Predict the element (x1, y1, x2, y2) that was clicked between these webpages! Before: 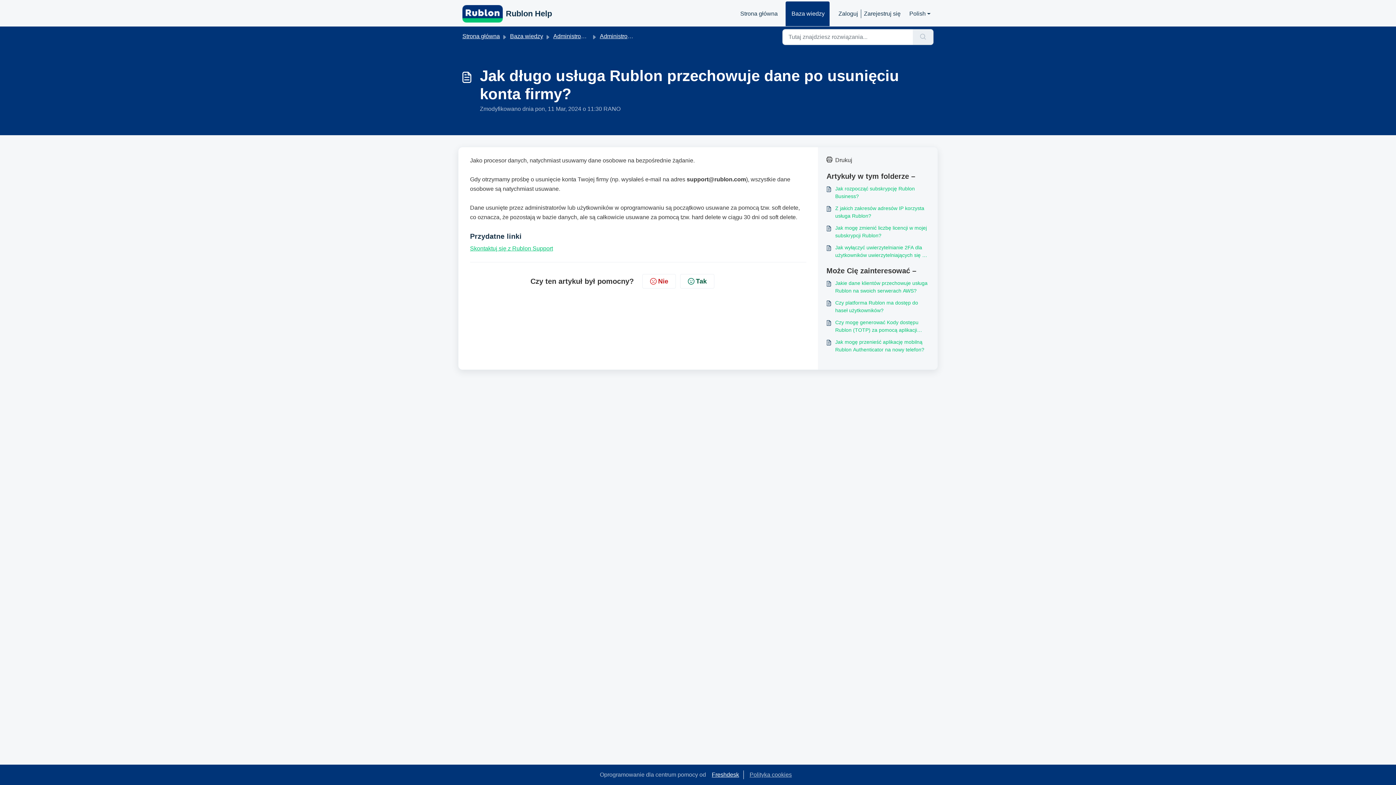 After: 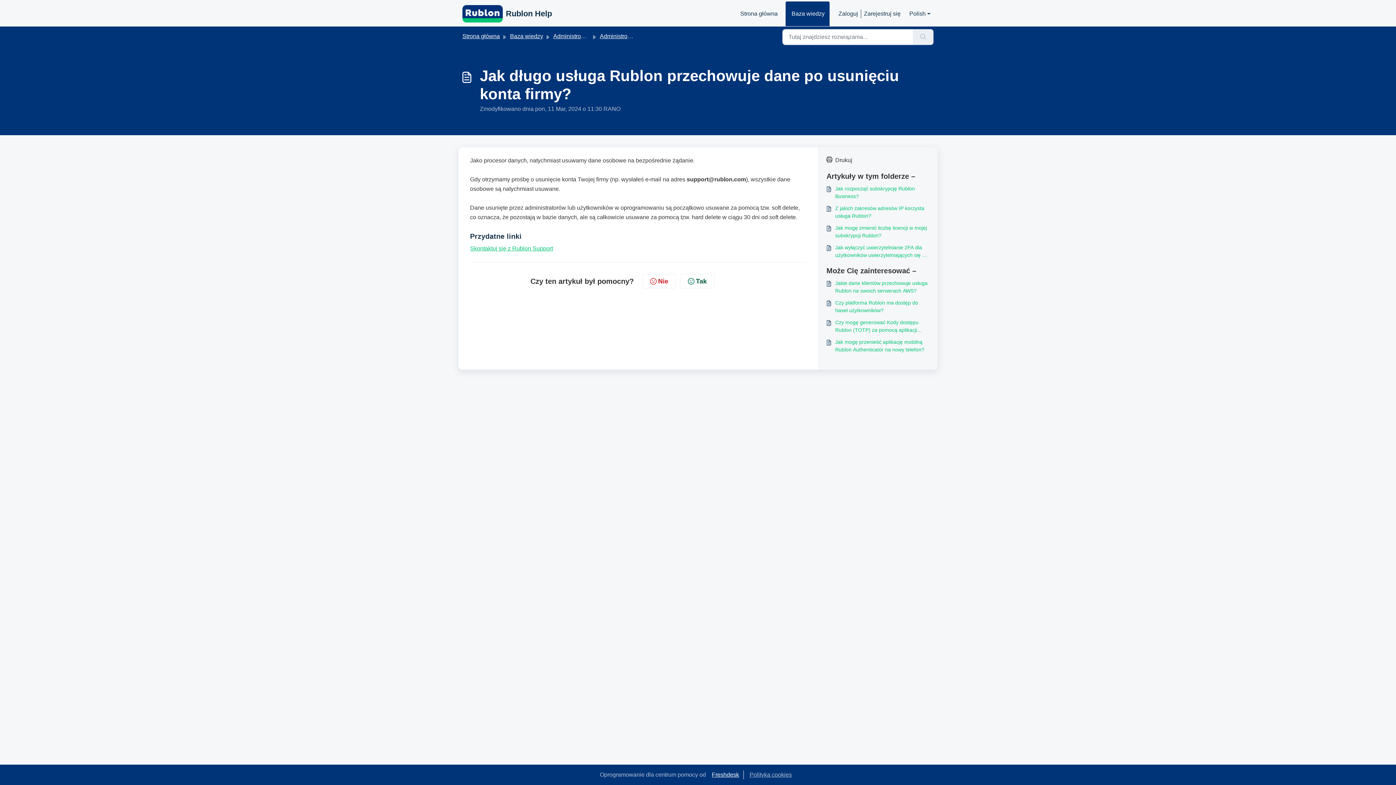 Action: bbox: (470, 245, 553, 251) label: Skontaktuj się z Rublon Support